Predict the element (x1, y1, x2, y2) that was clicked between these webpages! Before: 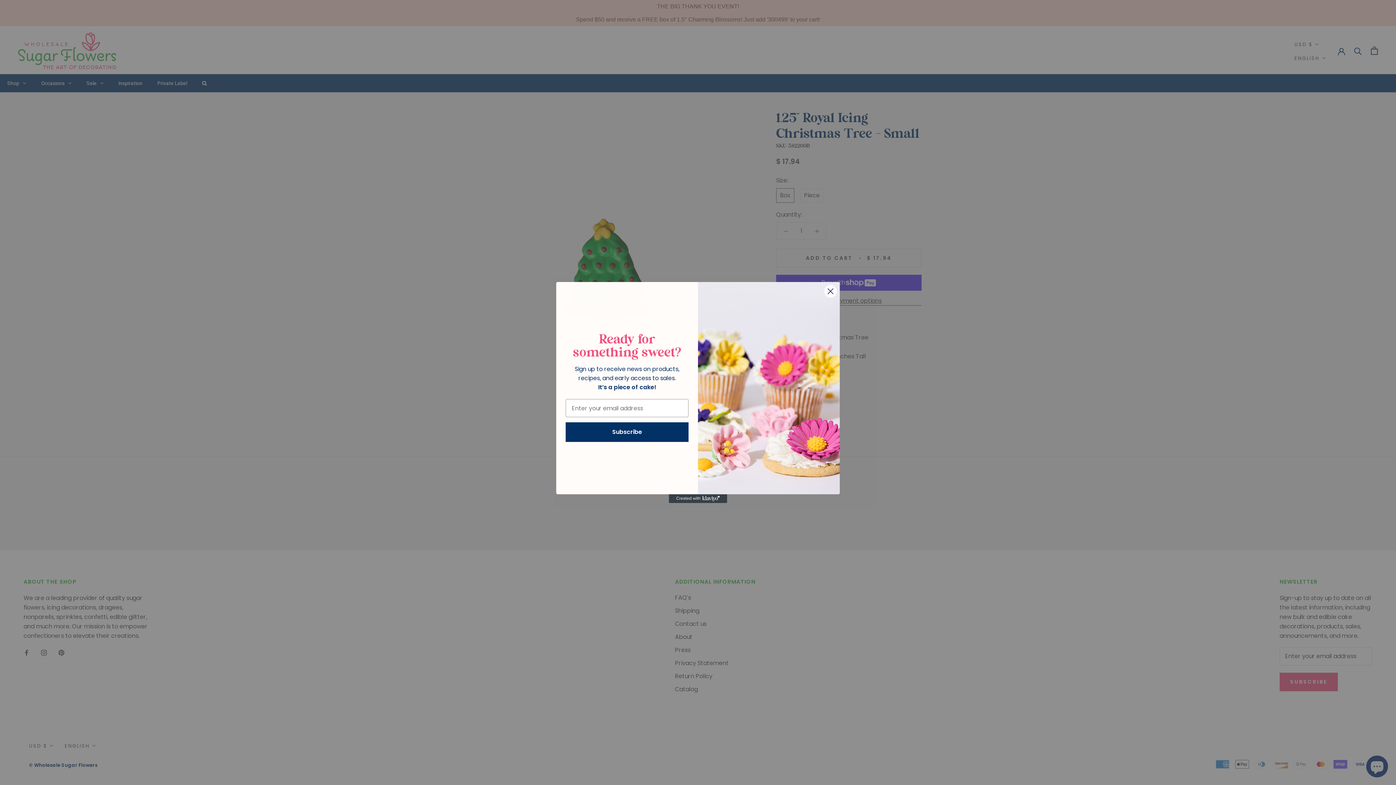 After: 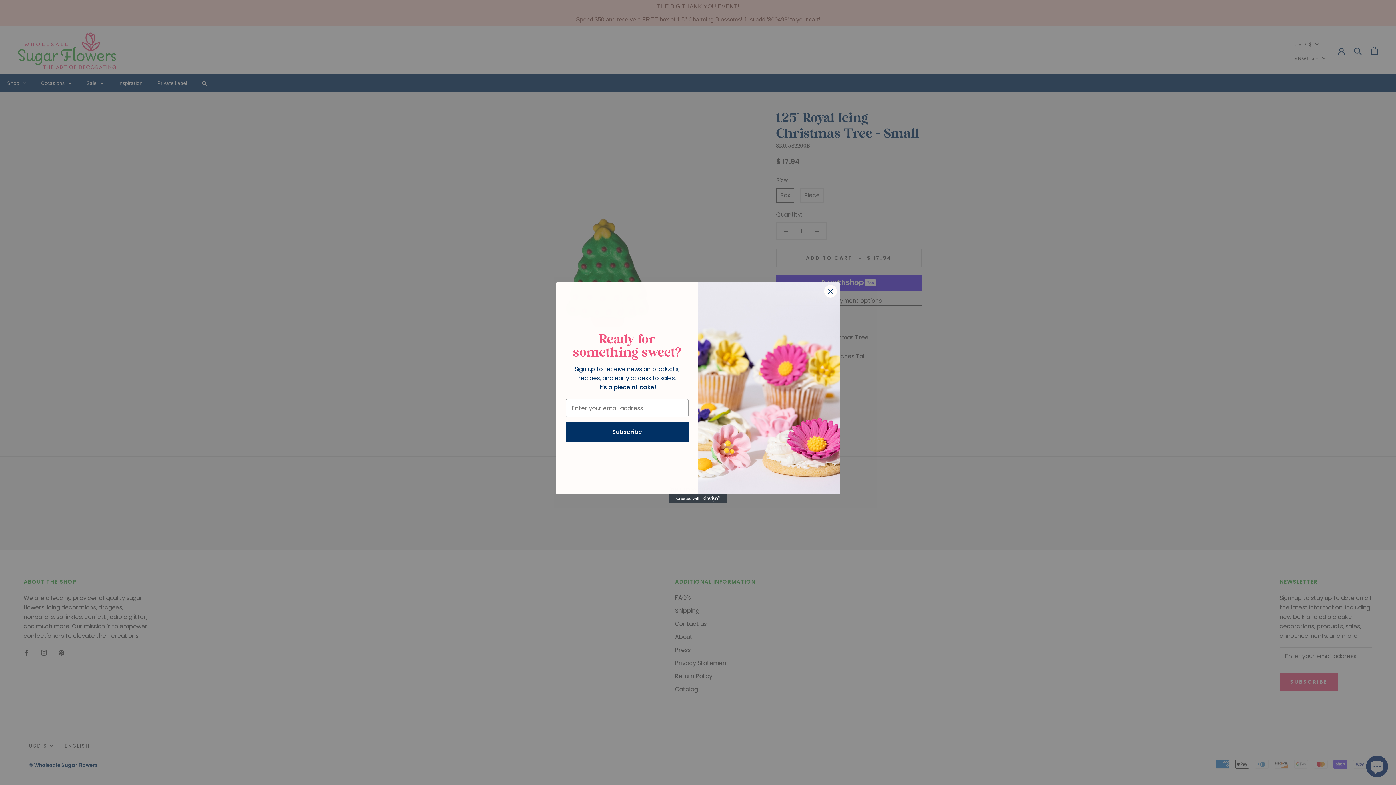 Action: label: Created with Klaviyo - opens in a new tab bbox: (669, 494, 727, 503)